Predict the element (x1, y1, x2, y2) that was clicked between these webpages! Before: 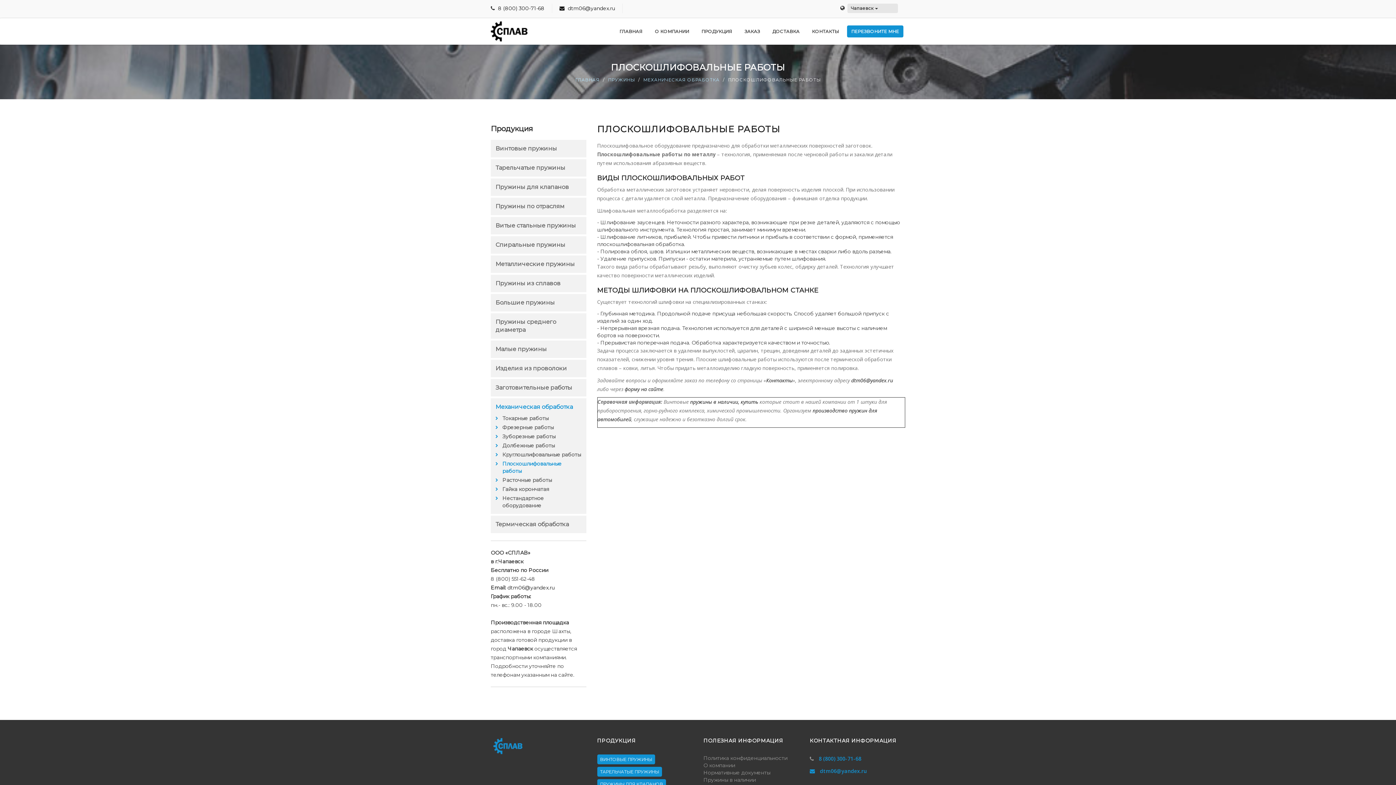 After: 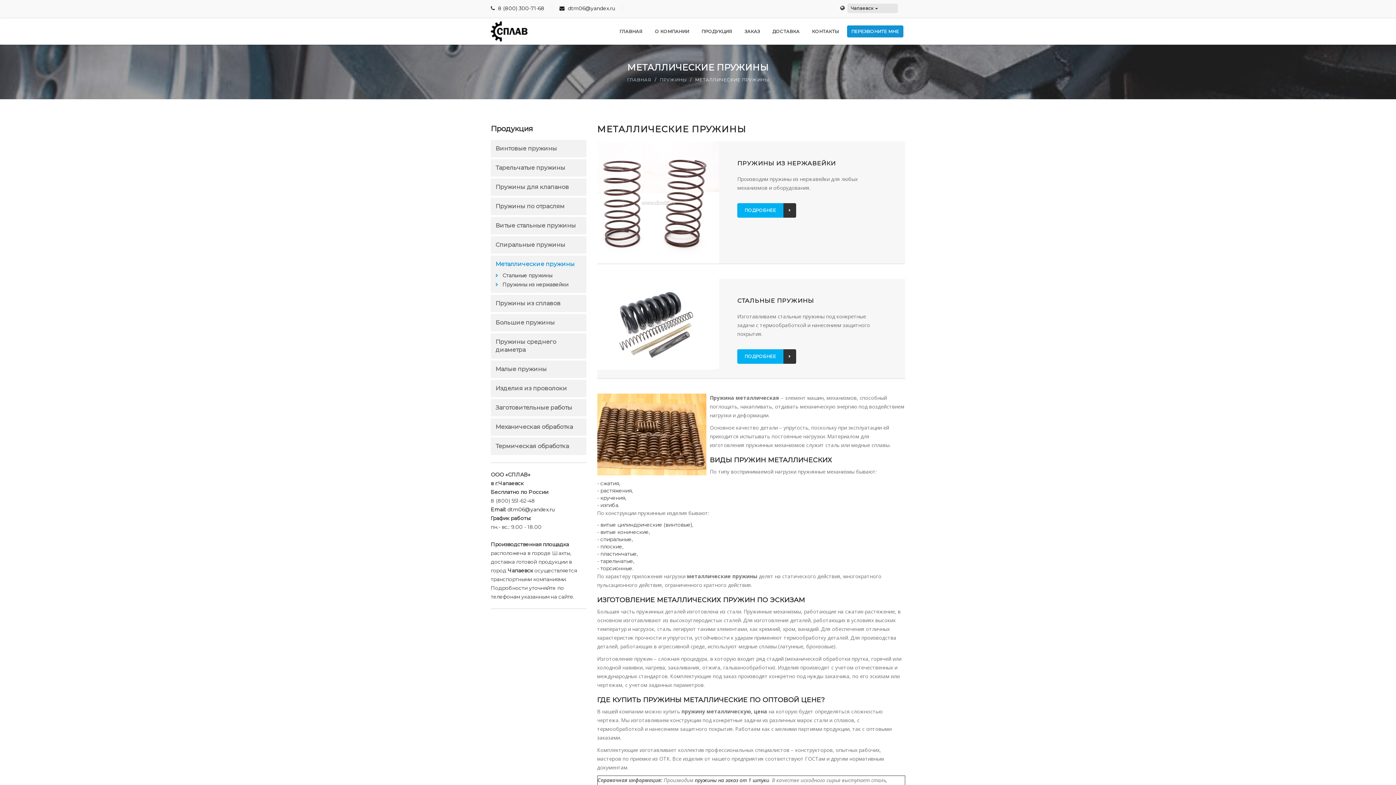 Action: bbox: (495, 260, 574, 267) label: Металлические пружины